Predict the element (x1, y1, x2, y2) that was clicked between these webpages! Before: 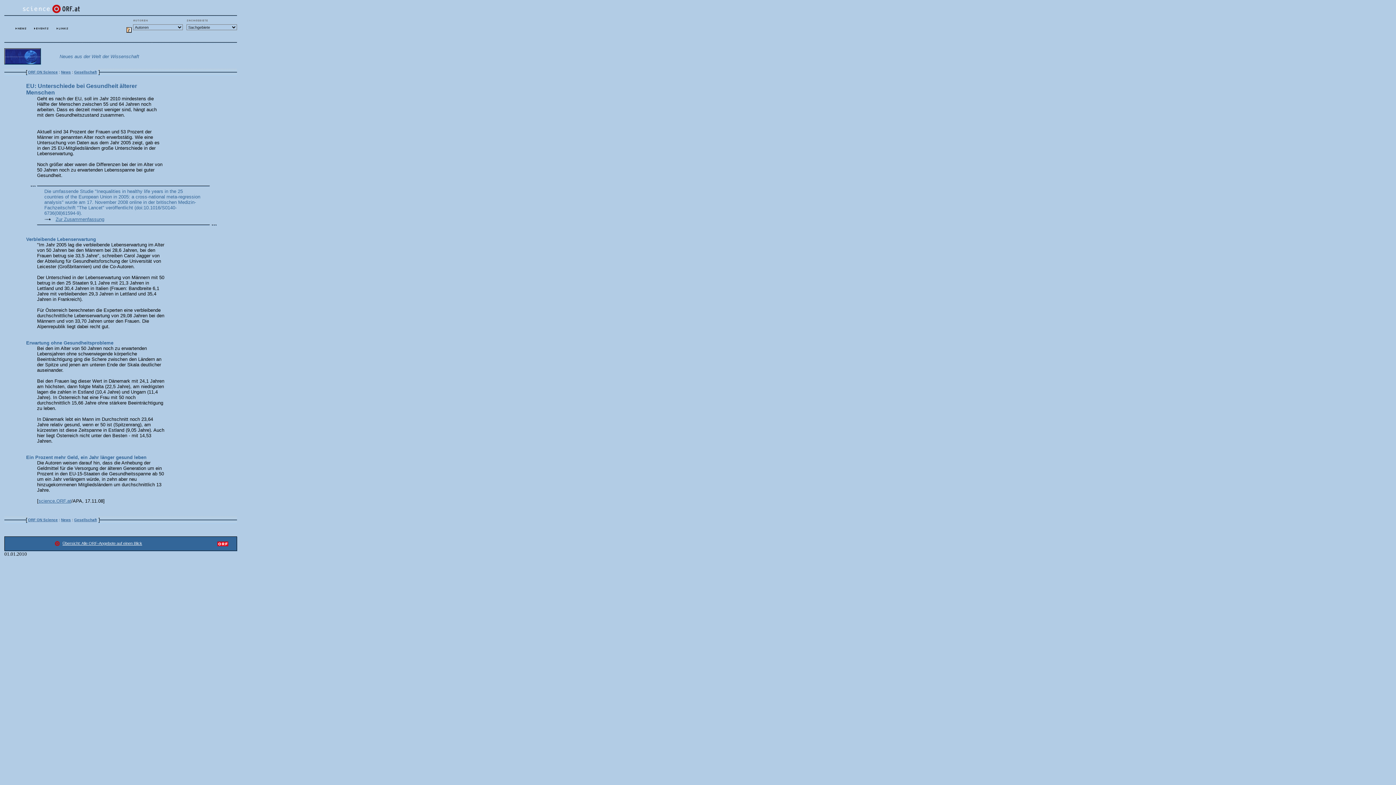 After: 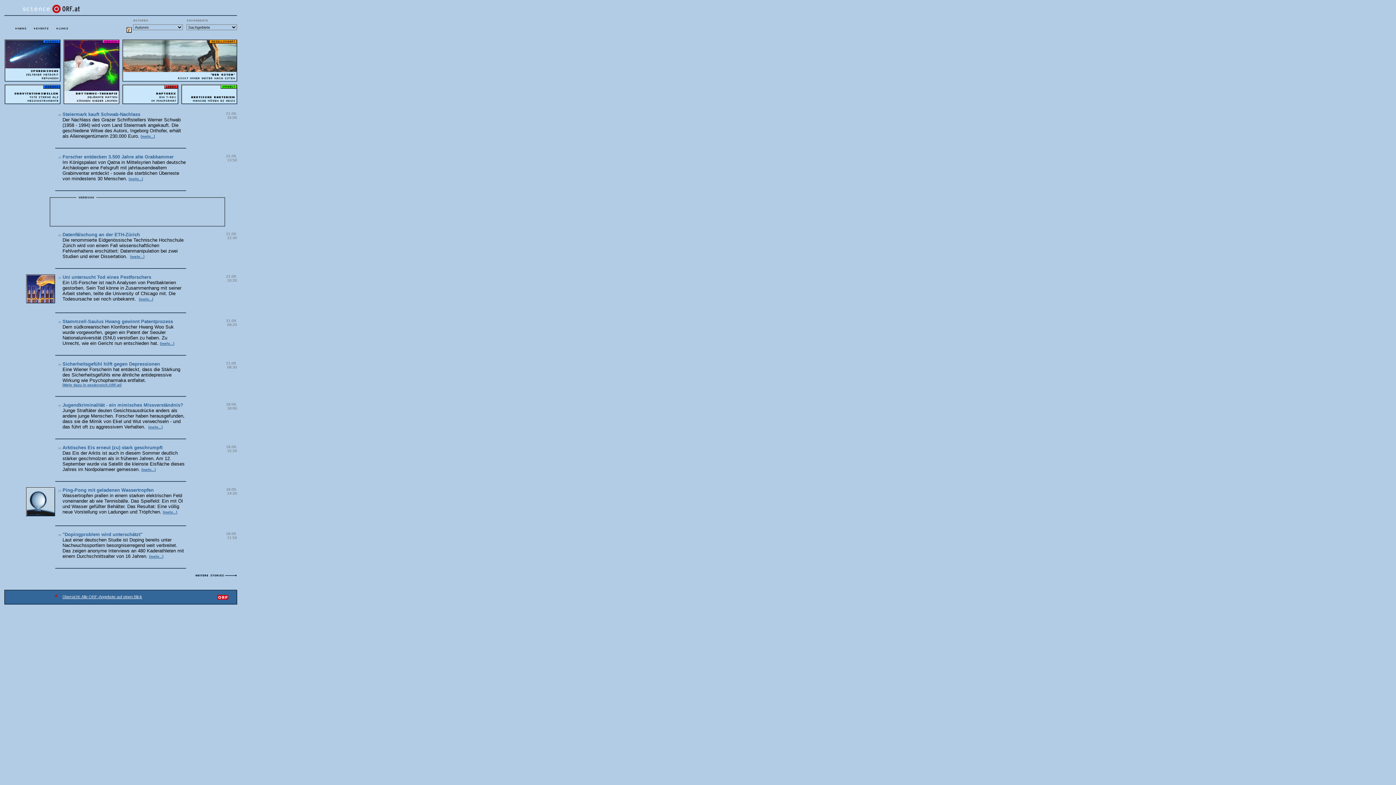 Action: bbox: (22, 8, 51, 14)